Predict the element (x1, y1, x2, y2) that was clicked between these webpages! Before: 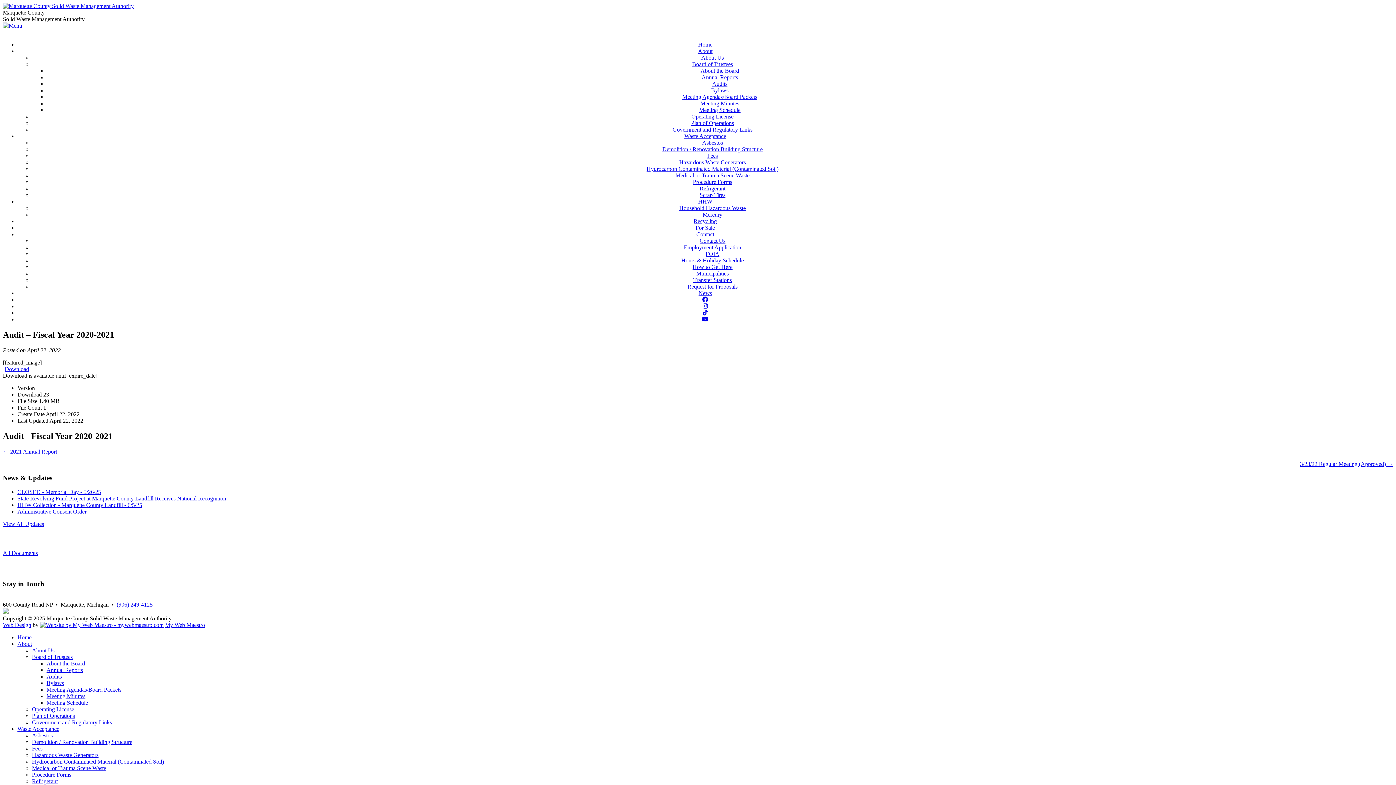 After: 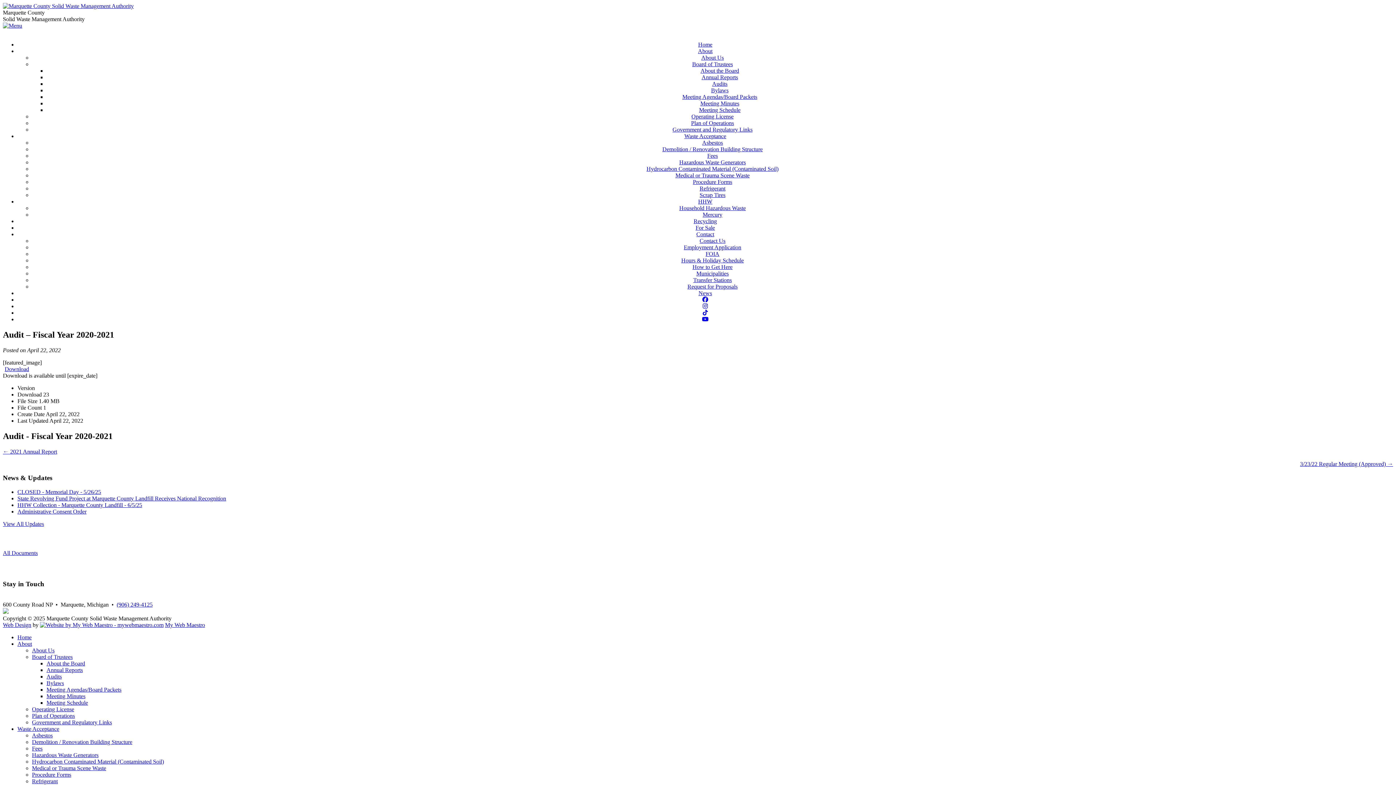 Action: label: About bbox: (17, 640, 32, 647)